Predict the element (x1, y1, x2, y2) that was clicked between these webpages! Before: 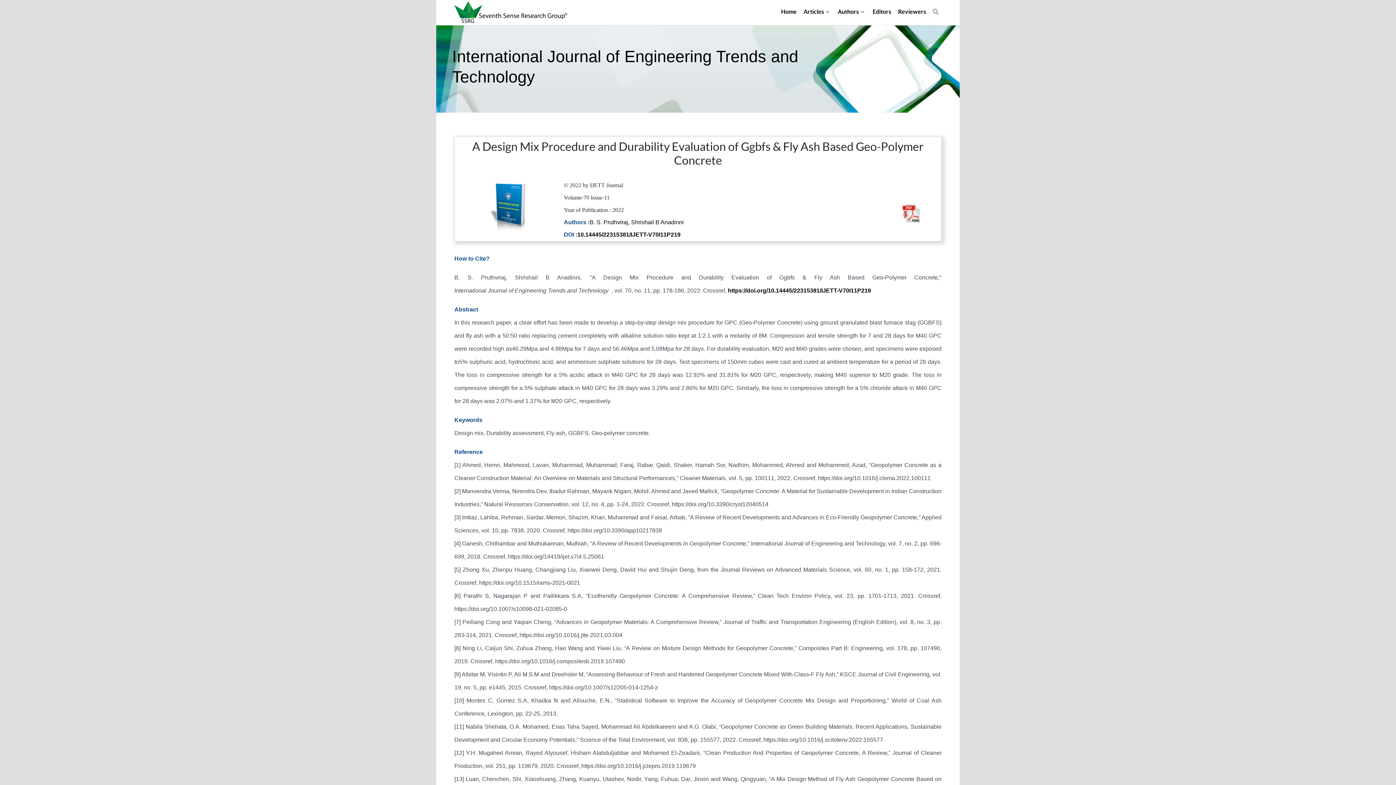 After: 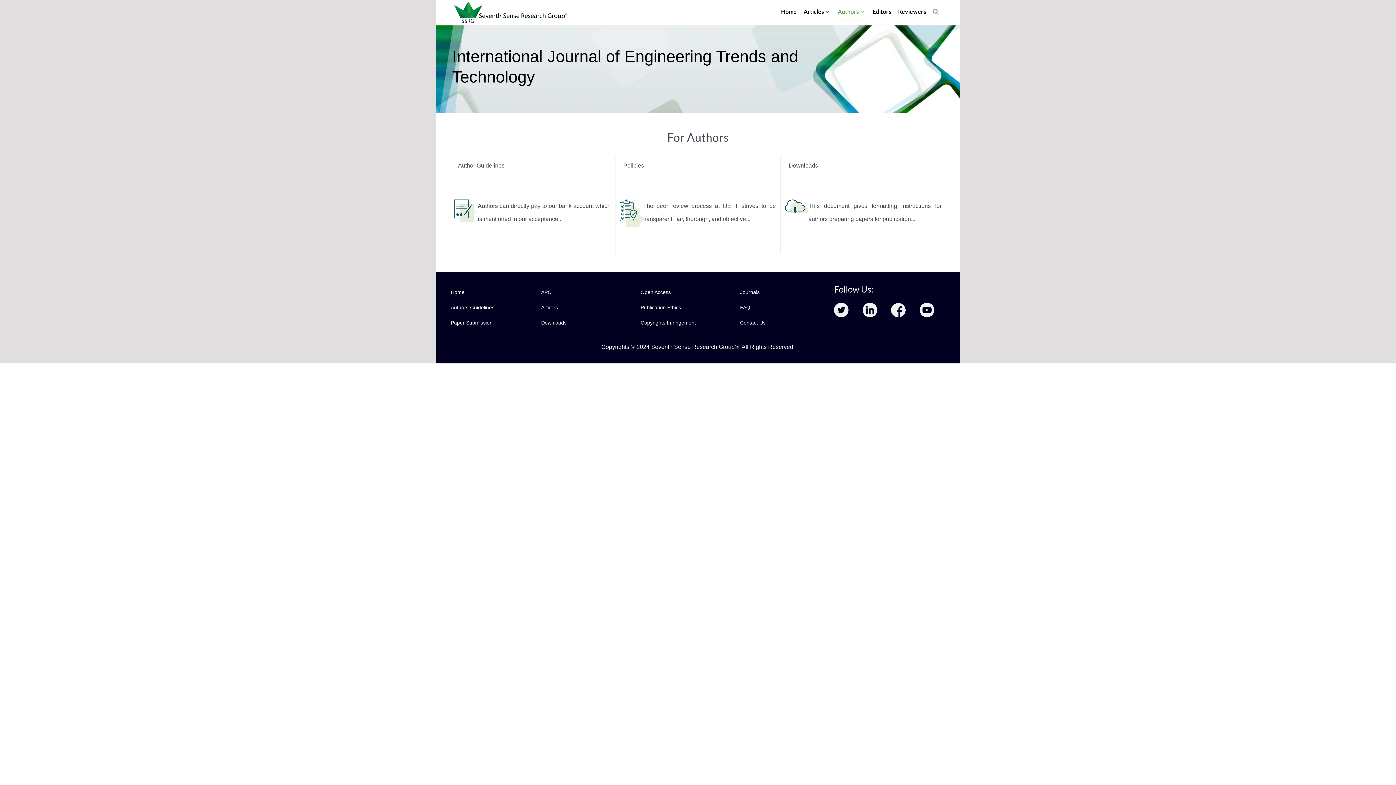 Action: bbox: (837, 3, 865, 20) label: Authors 